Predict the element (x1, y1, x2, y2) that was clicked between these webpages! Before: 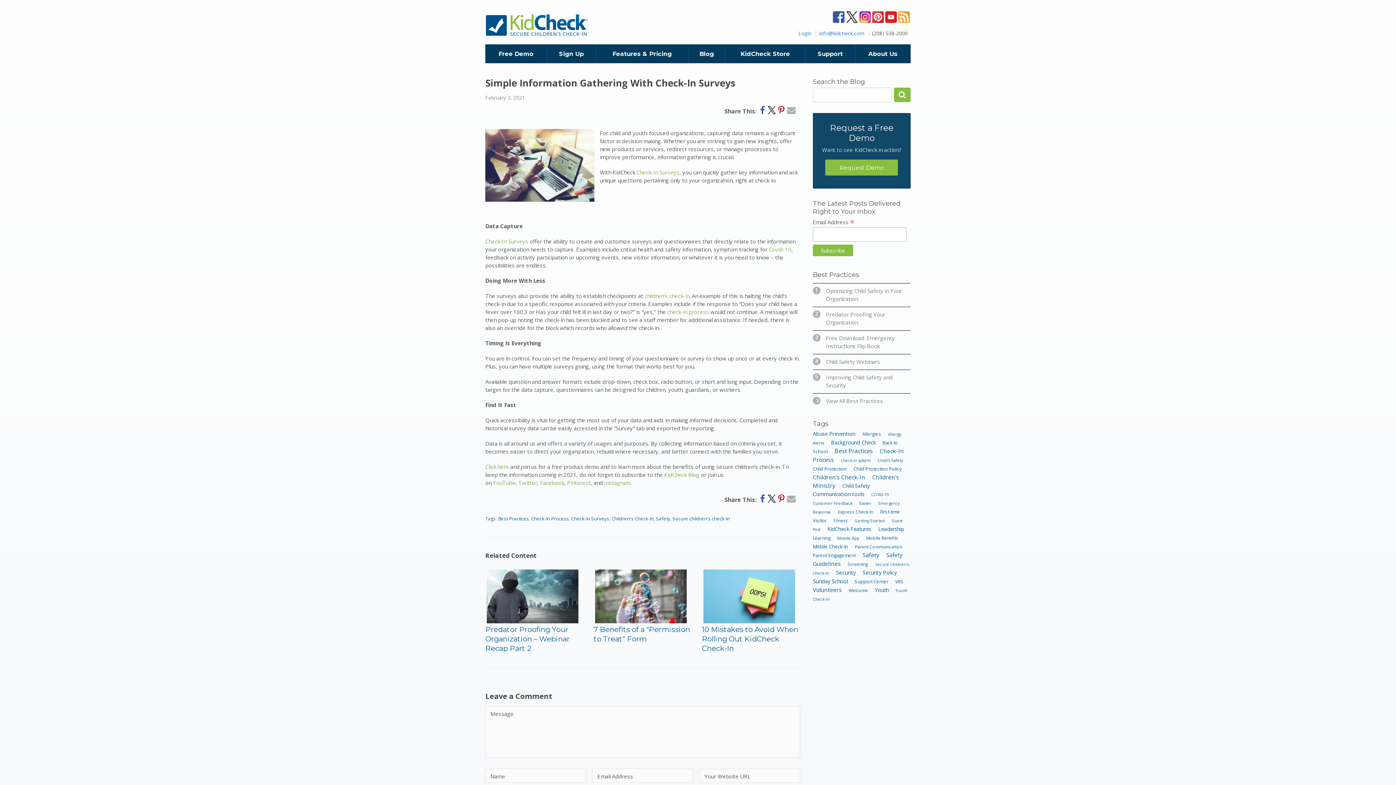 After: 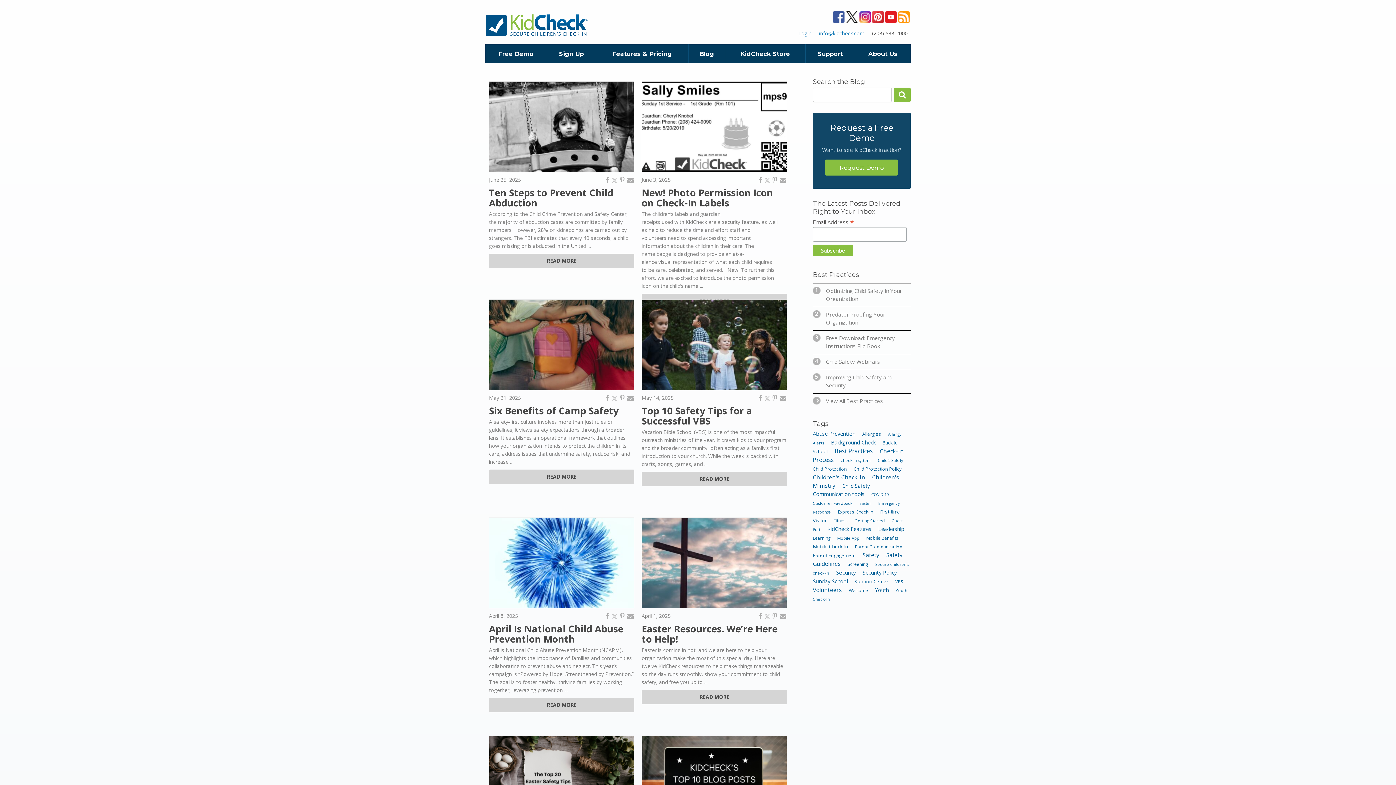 Action: label: Safety bbox: (656, 515, 670, 522)